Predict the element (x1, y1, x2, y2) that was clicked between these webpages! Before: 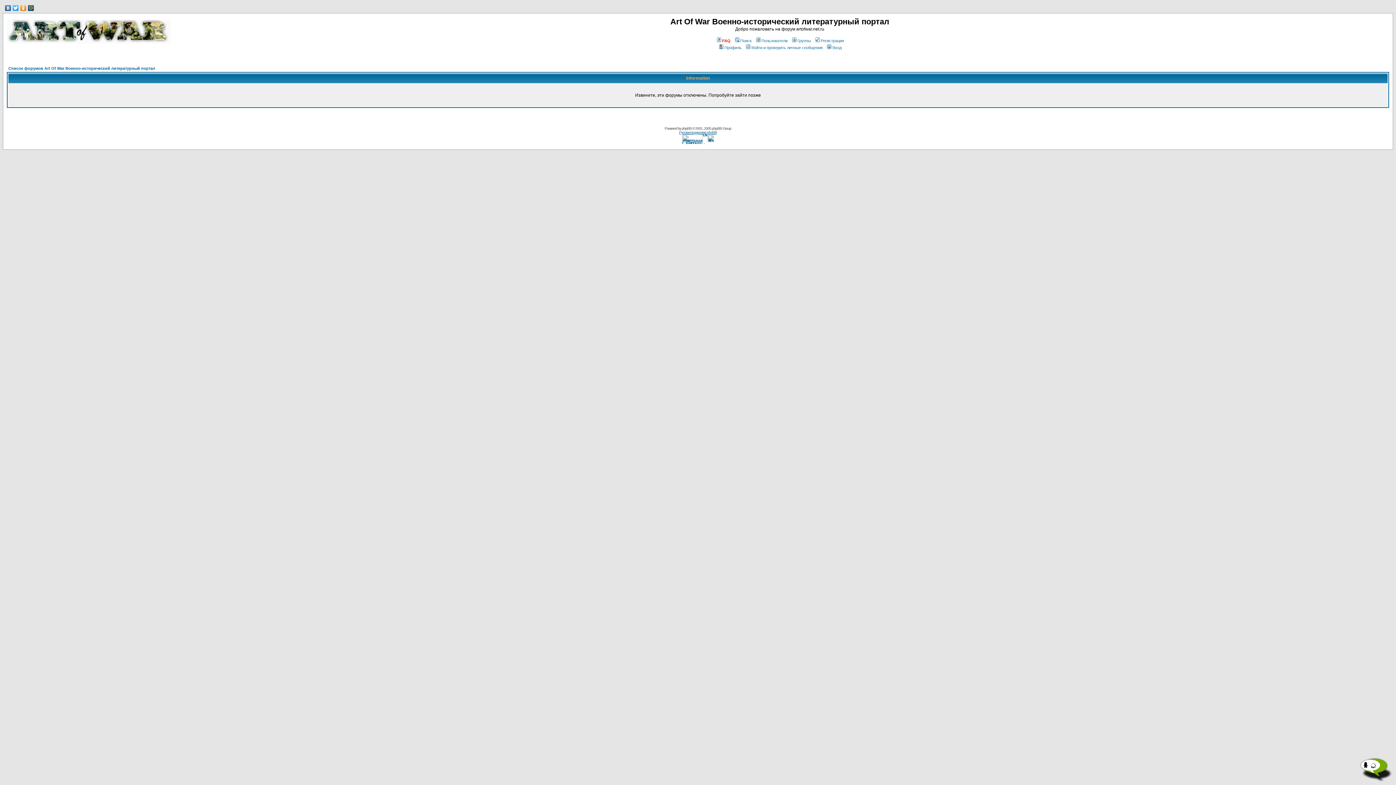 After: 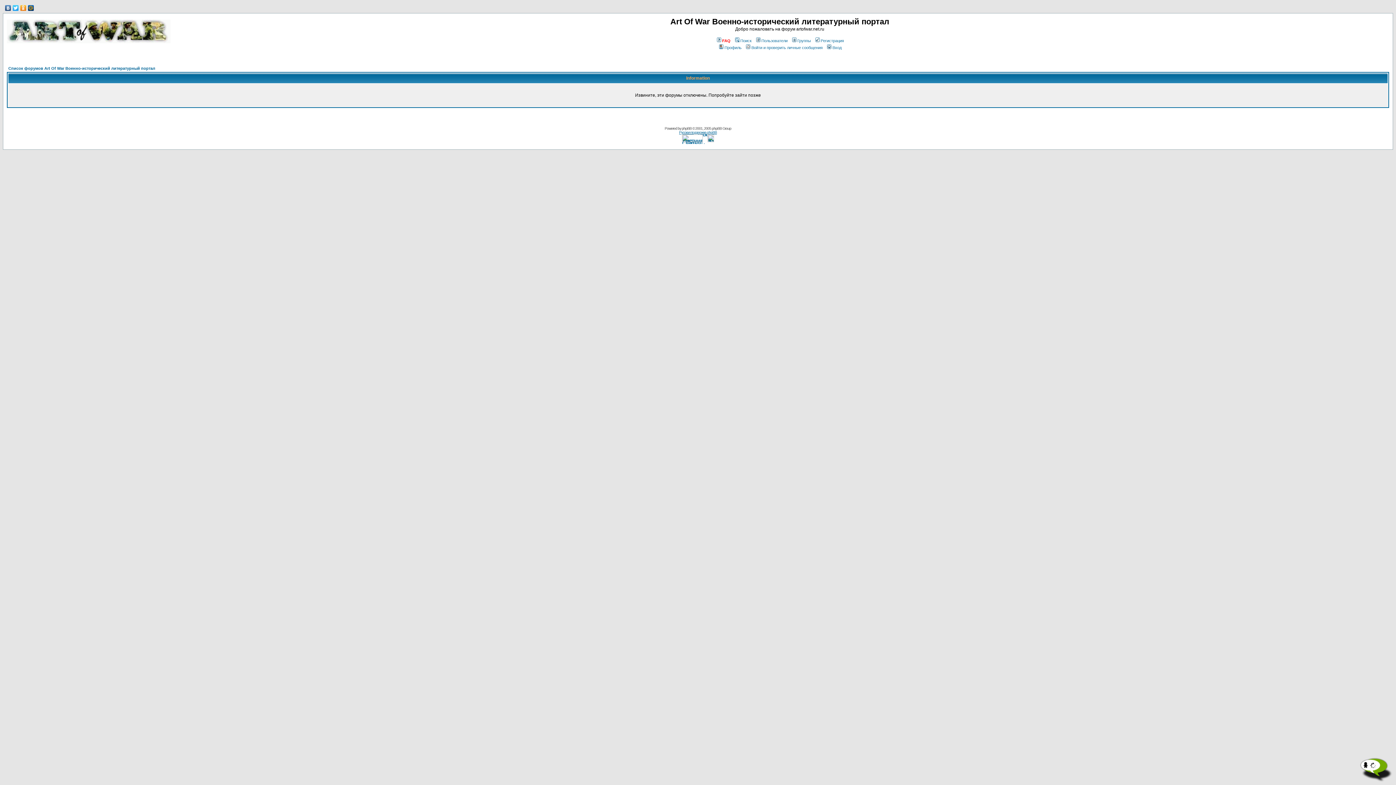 Action: label: Пользователи bbox: (755, 38, 787, 42)